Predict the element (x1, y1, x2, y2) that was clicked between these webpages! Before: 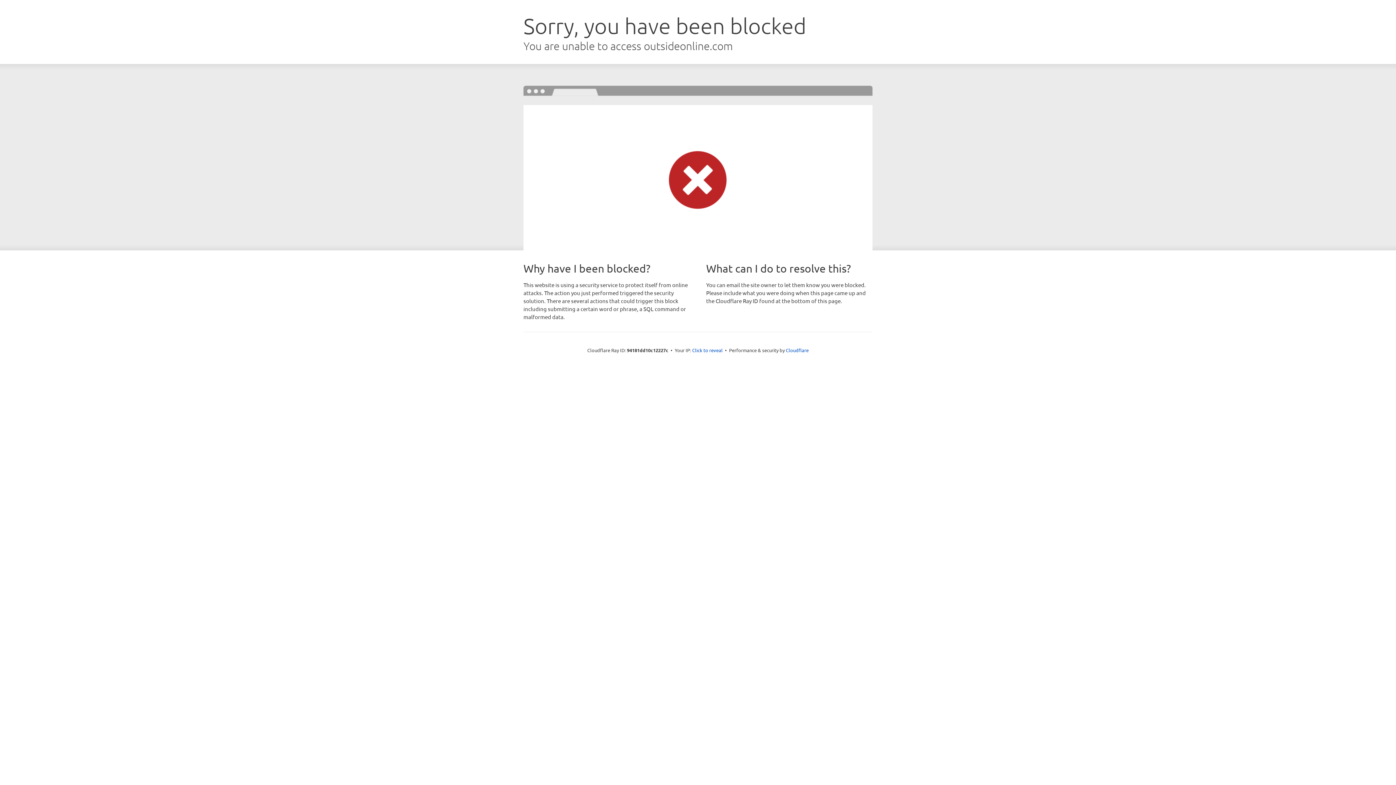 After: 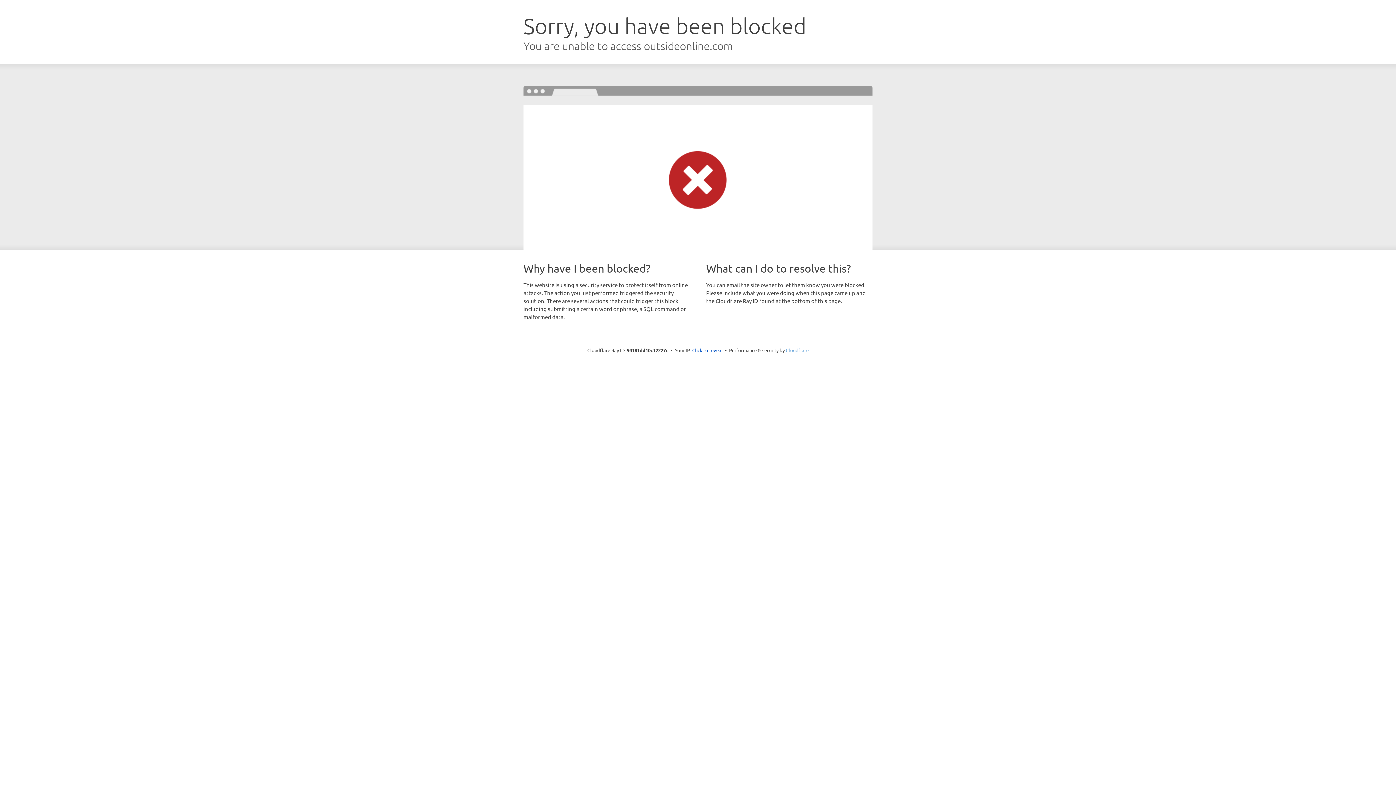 Action: bbox: (786, 347, 808, 353) label: Cloudflare